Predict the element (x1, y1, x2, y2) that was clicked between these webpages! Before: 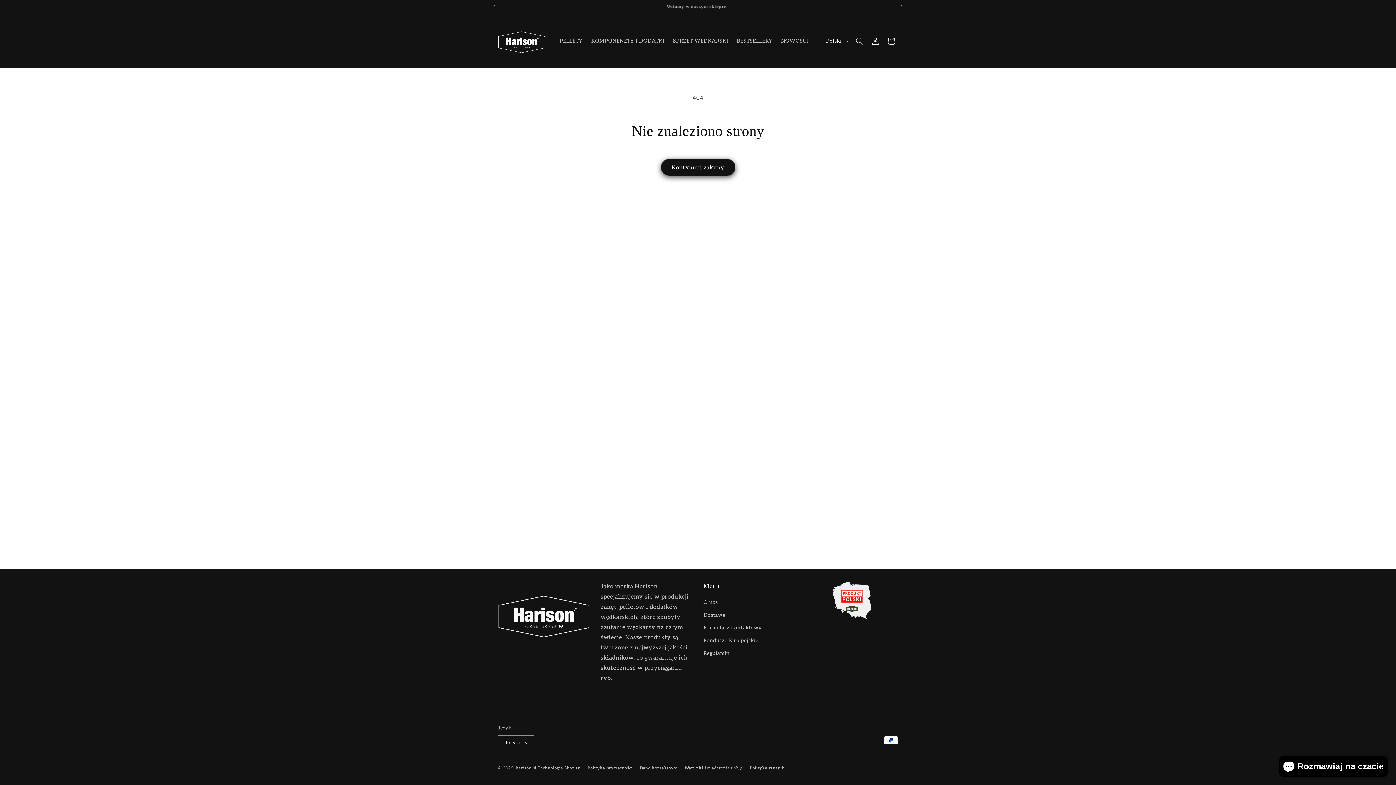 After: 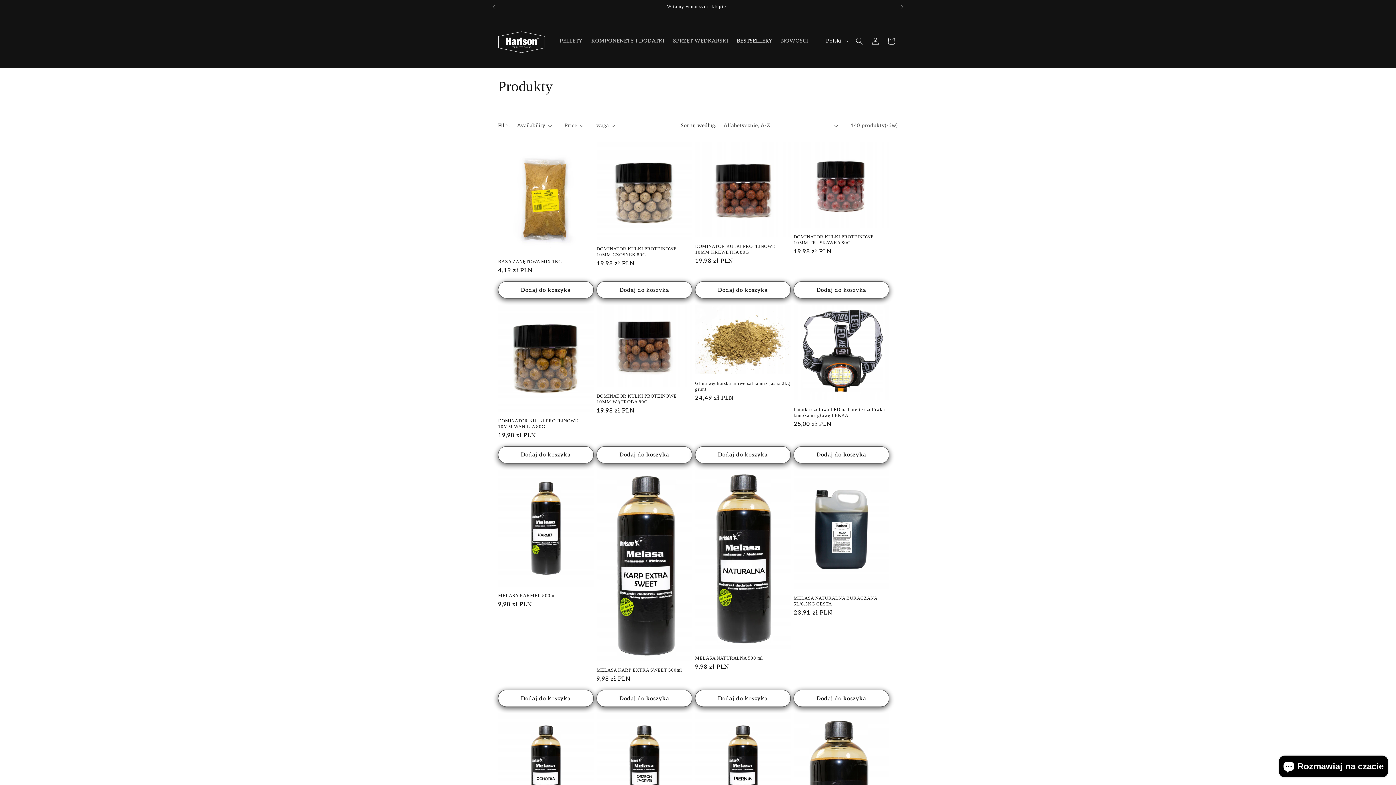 Action: bbox: (732, 33, 776, 48) label: BESTSELLERY